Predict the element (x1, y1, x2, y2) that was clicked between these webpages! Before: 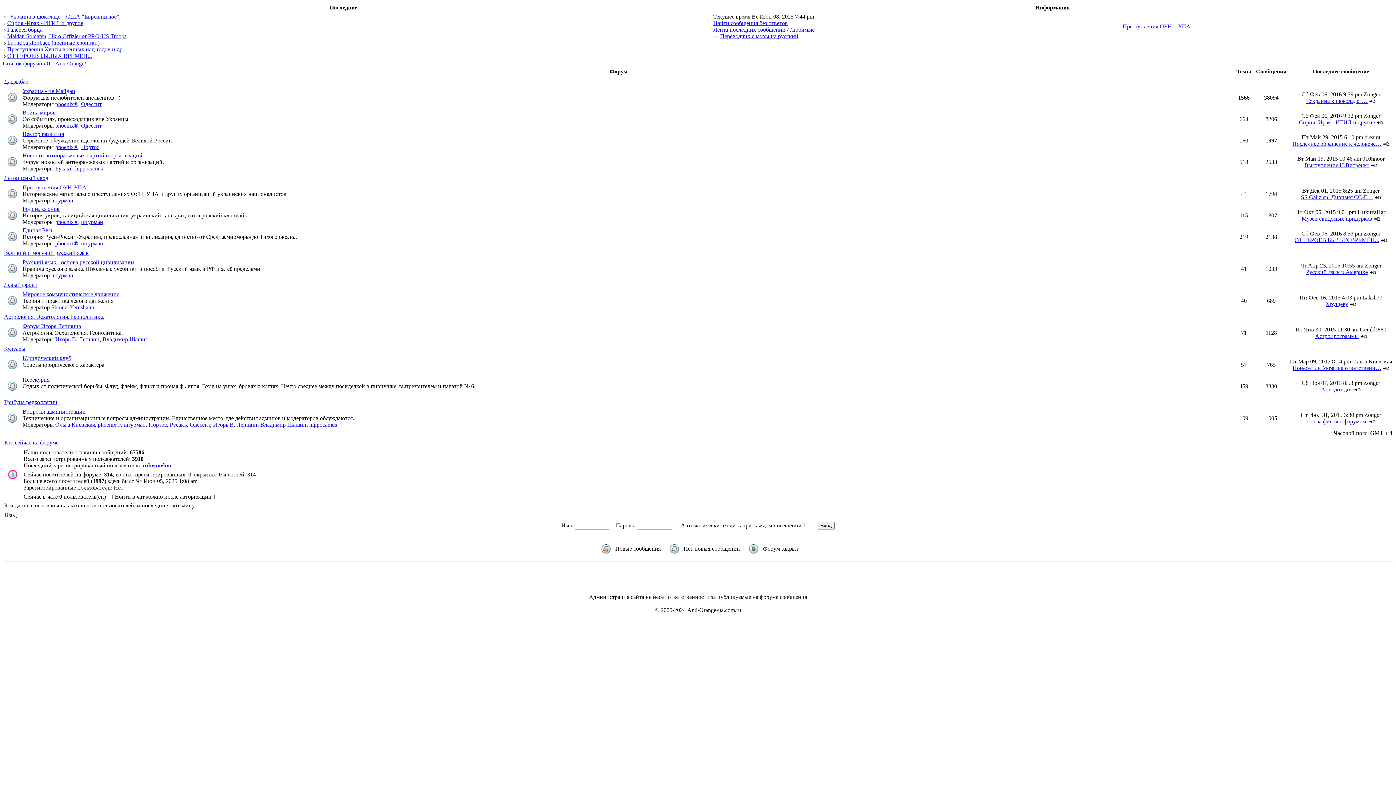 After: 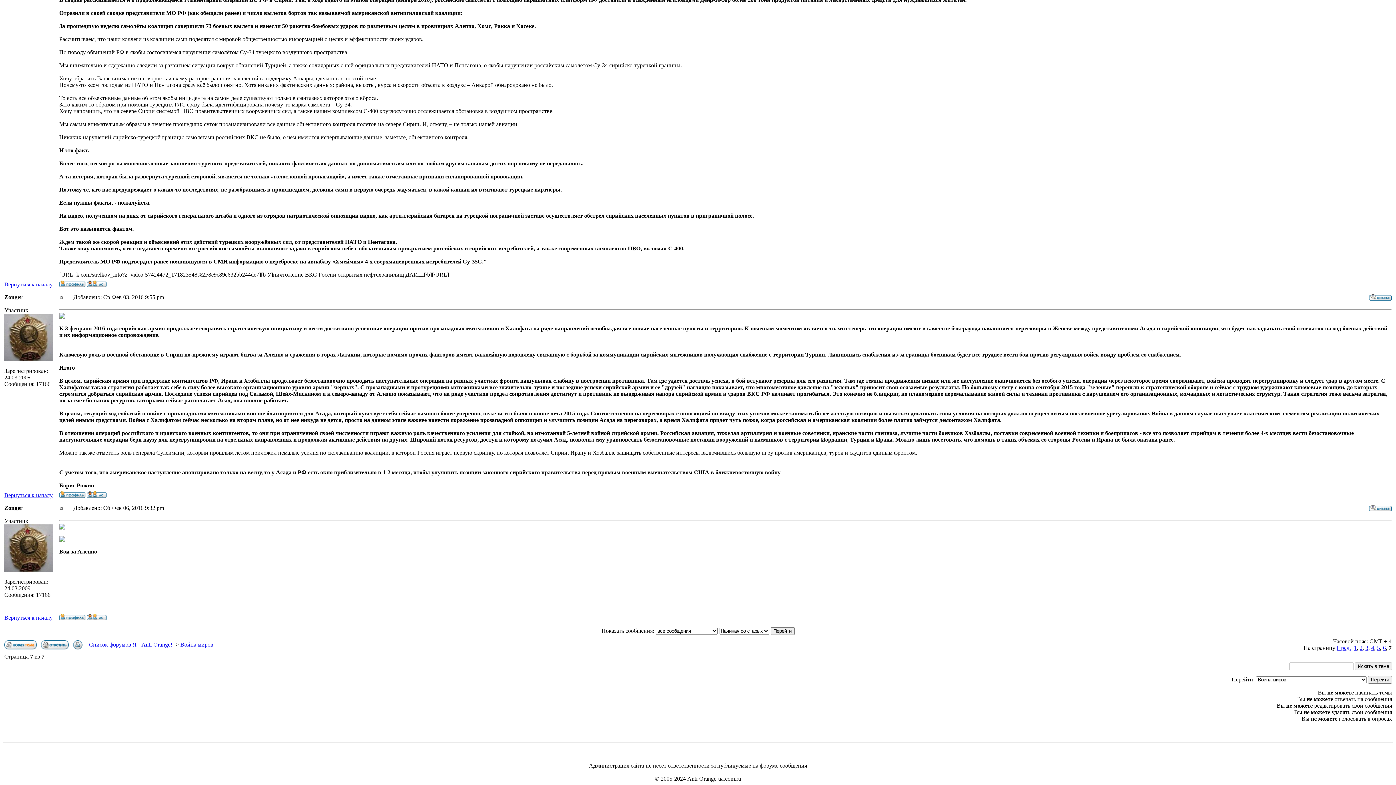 Action: bbox: (1376, 119, 1383, 125)